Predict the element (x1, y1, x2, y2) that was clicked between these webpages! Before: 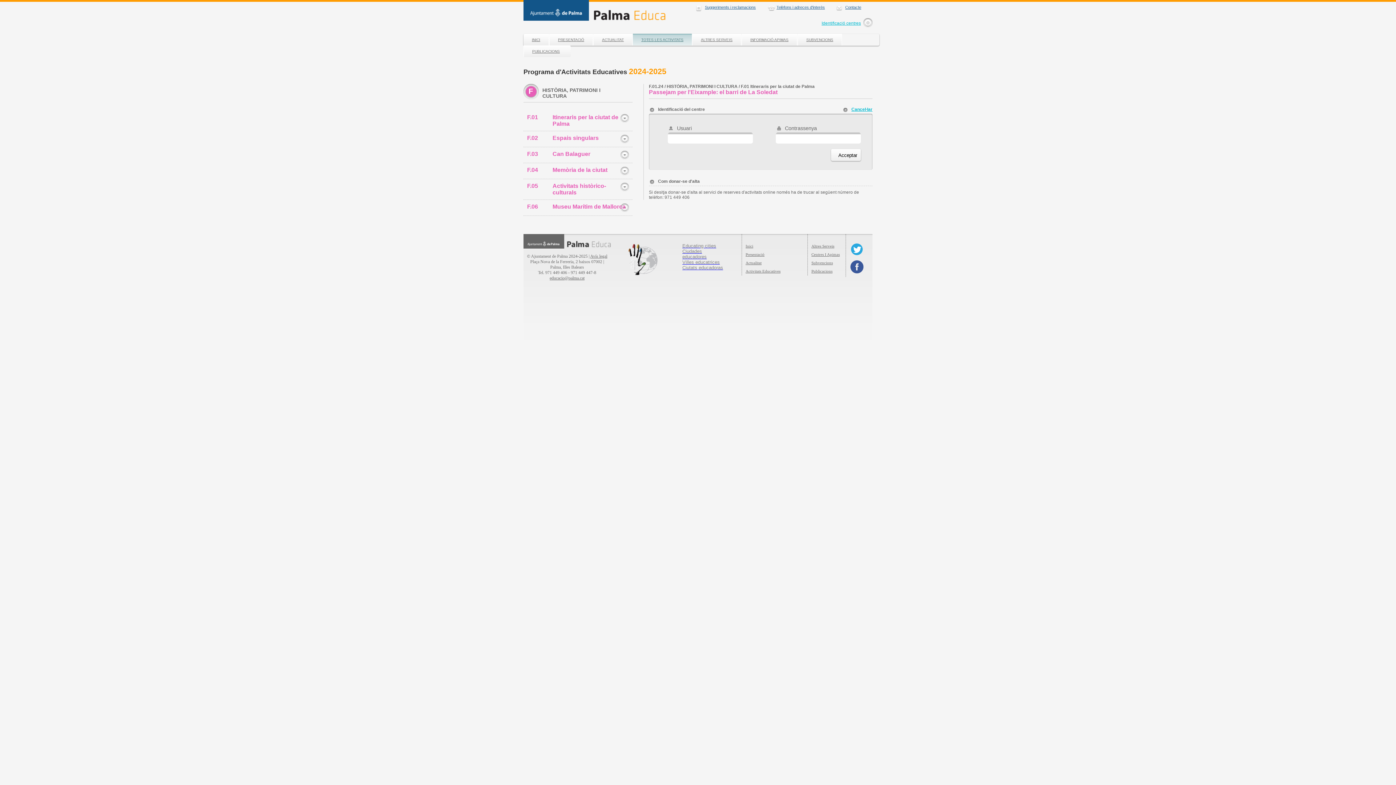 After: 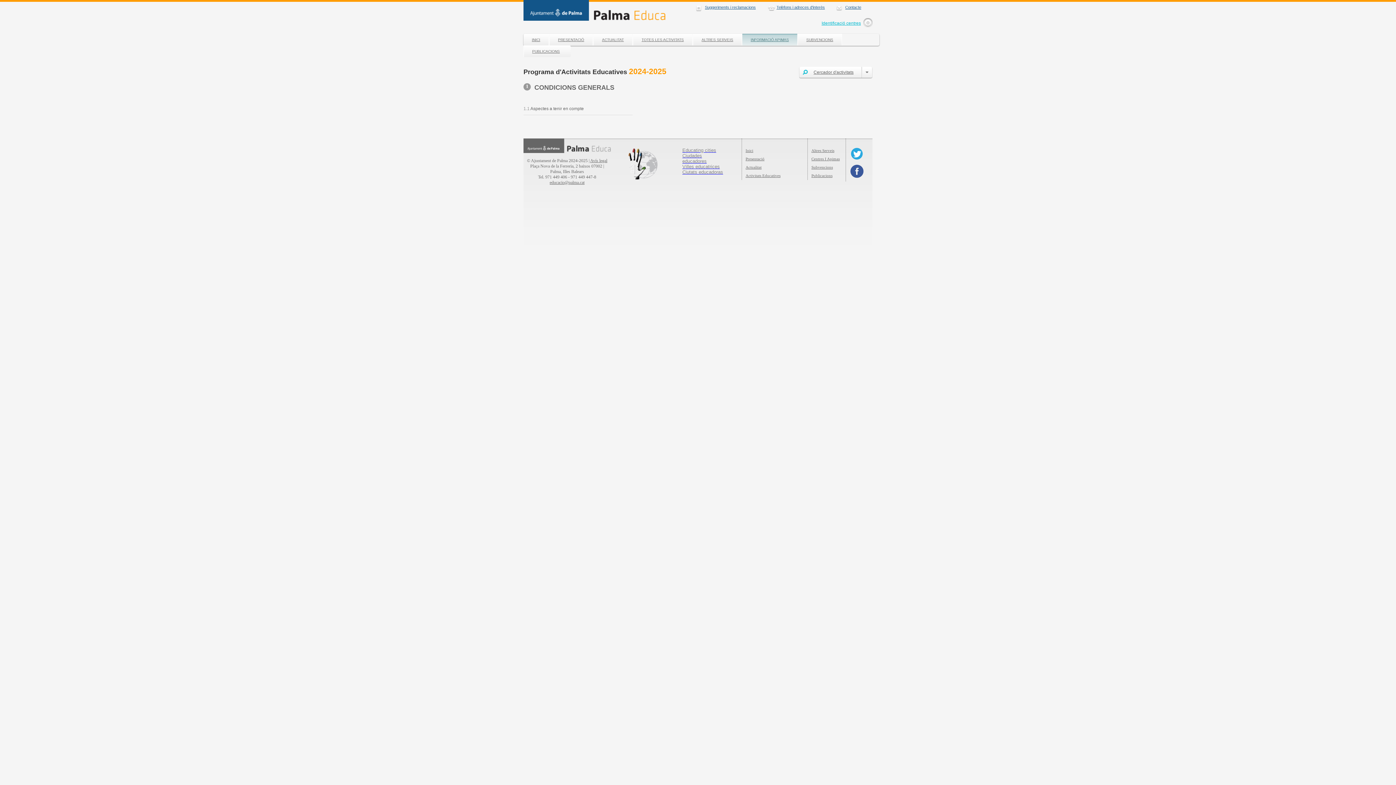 Action: label: INFORMACIÓ APIMAS bbox: (741, 33, 797, 45)